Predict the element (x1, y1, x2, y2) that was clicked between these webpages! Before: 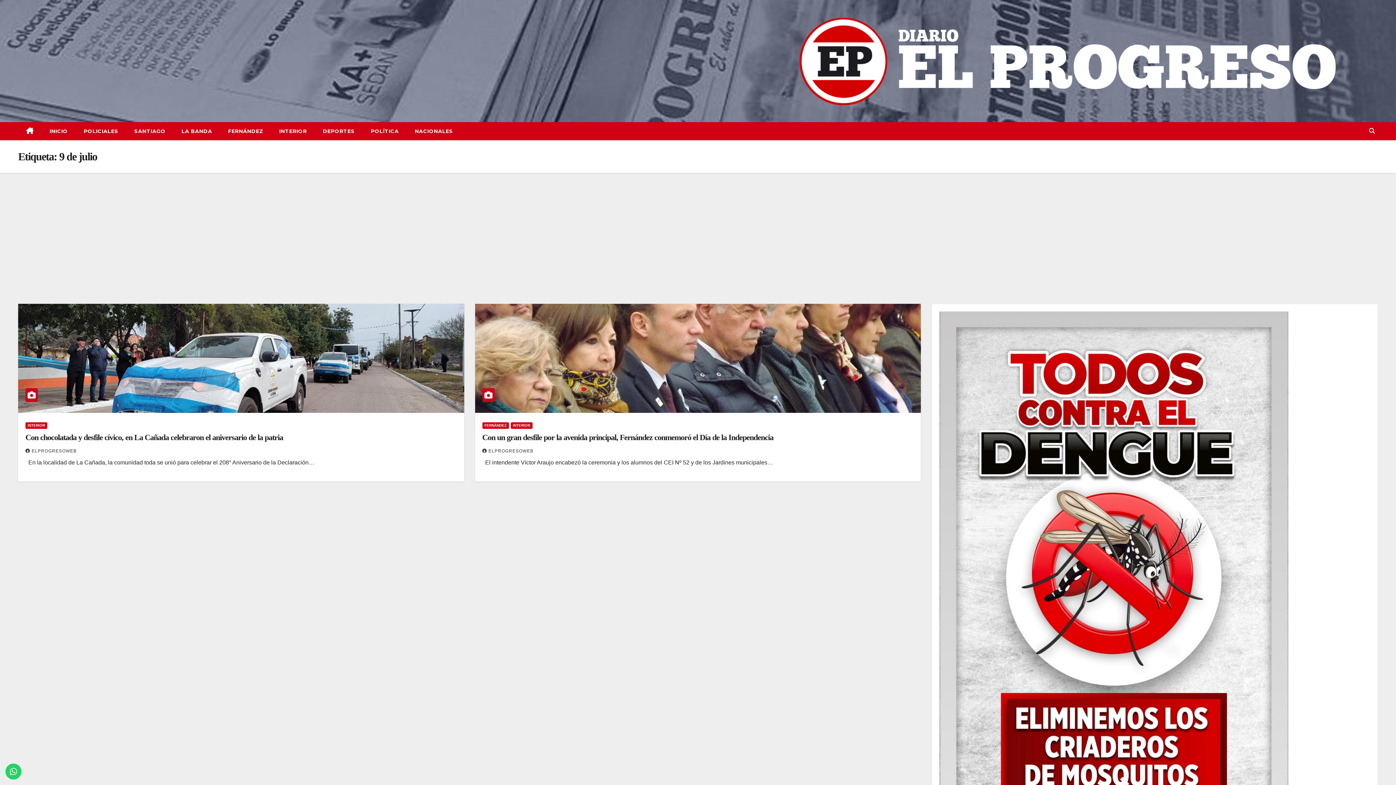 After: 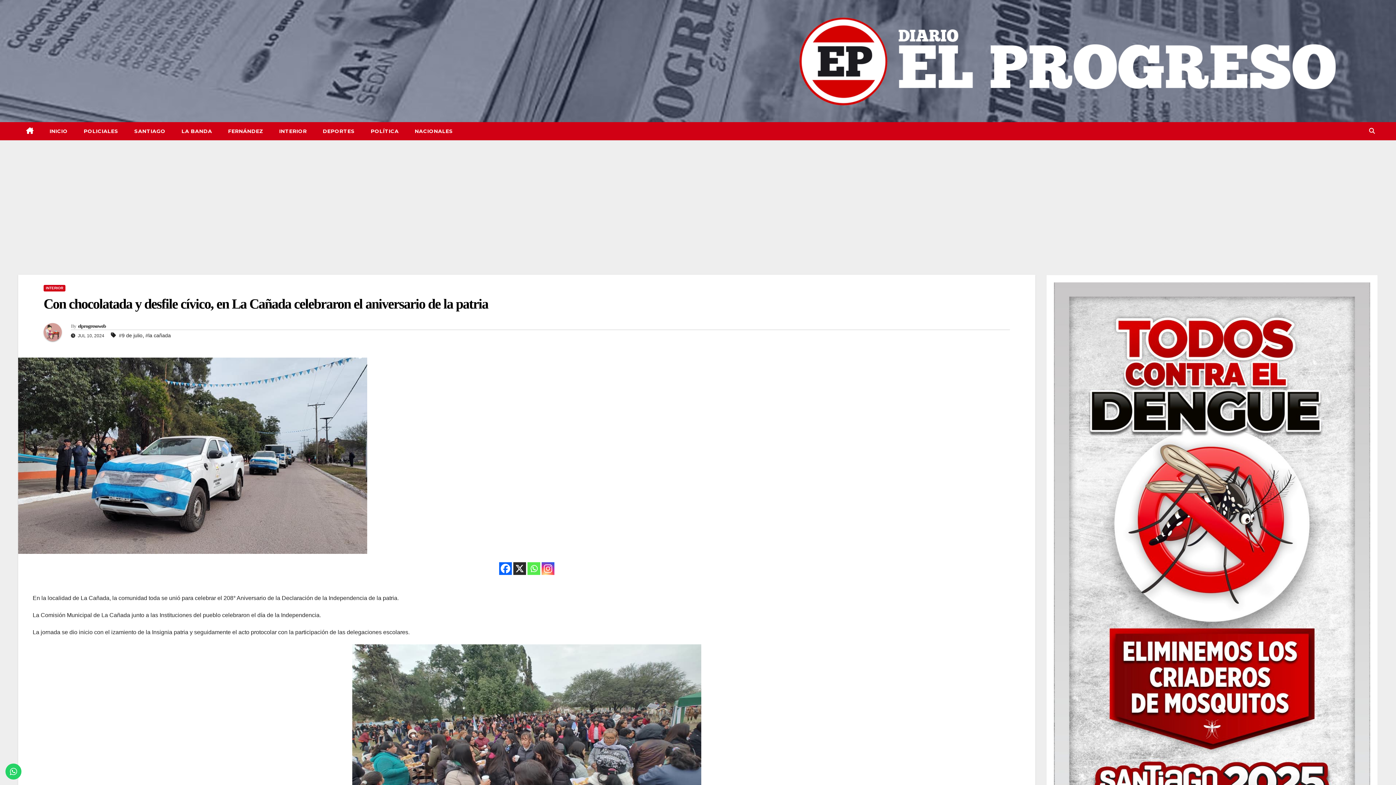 Action: bbox: (18, 304, 464, 413)